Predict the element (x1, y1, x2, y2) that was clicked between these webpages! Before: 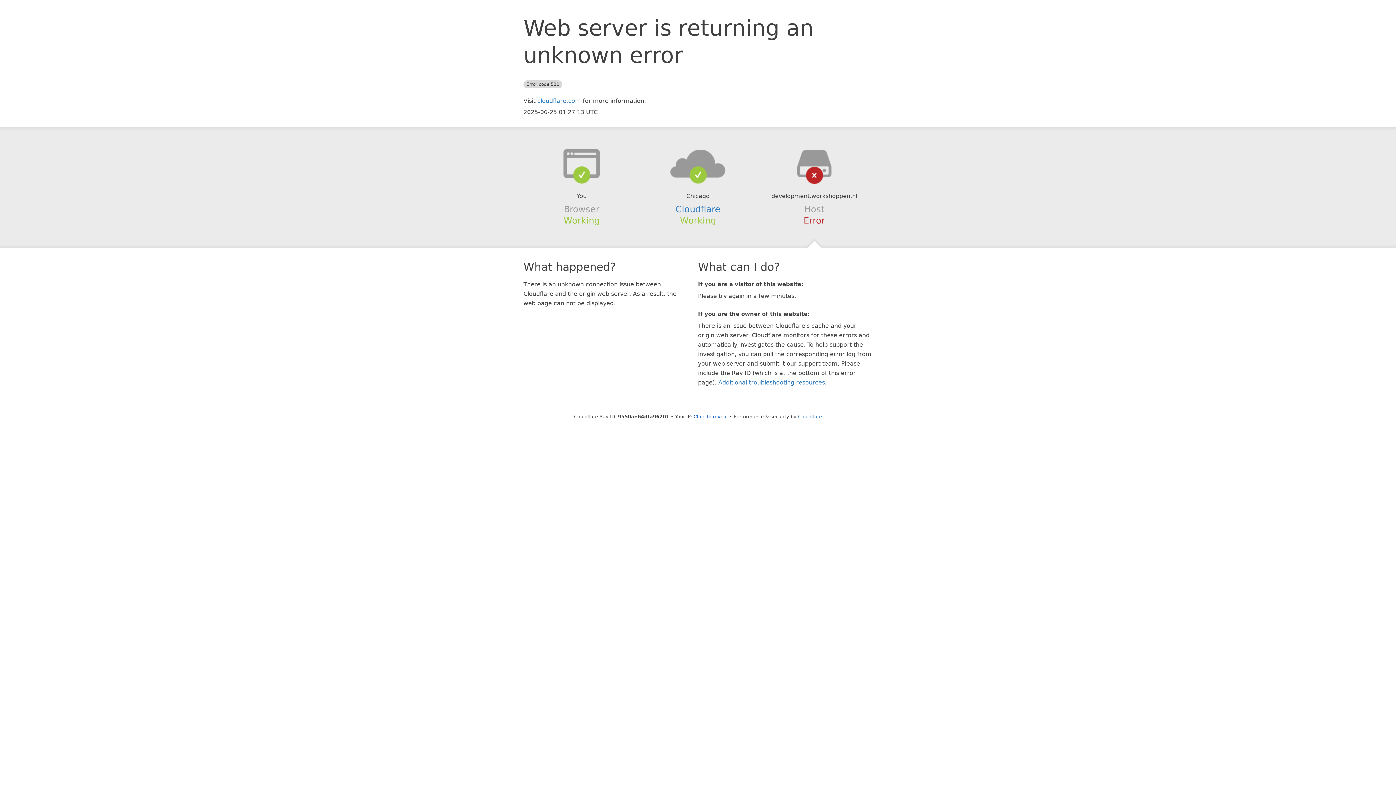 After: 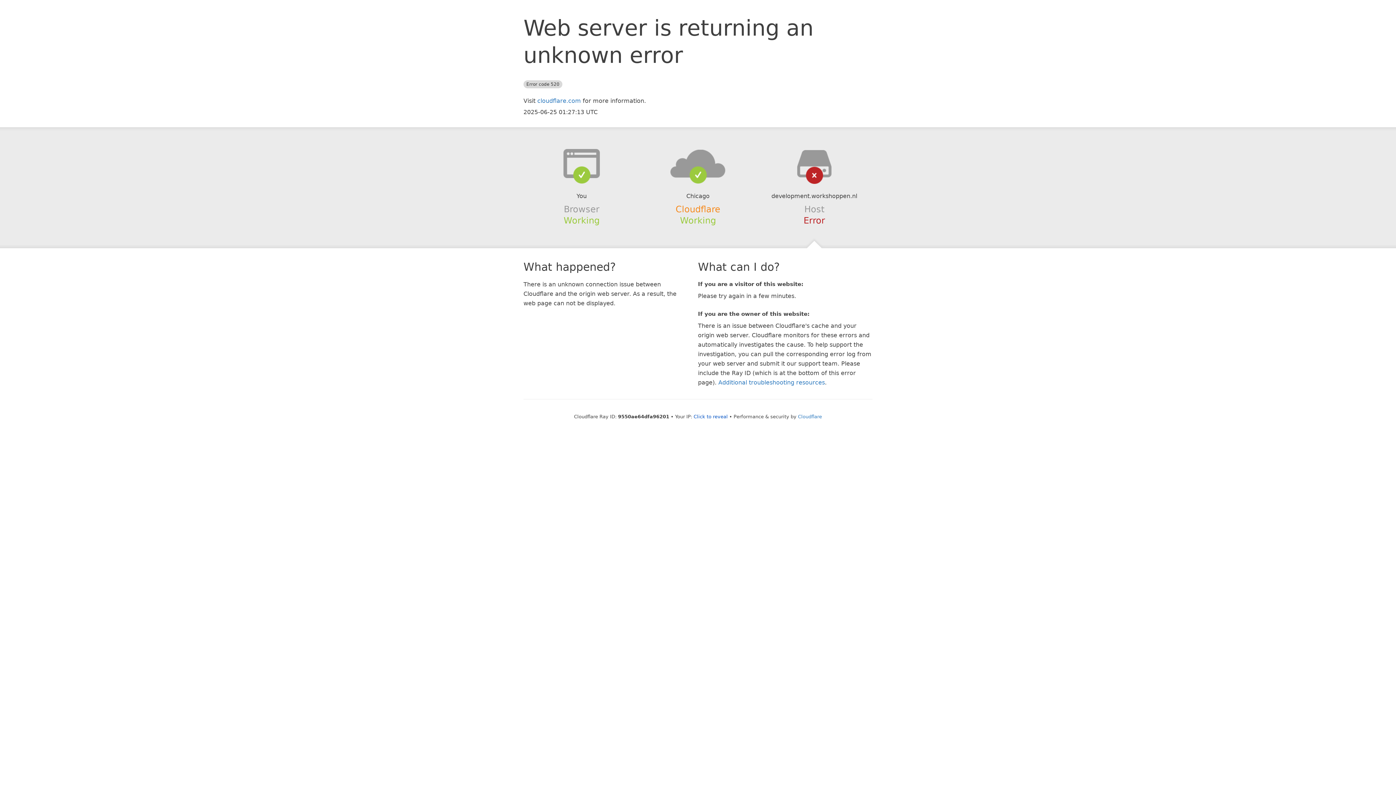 Action: label: Cloudflare bbox: (675, 204, 720, 214)